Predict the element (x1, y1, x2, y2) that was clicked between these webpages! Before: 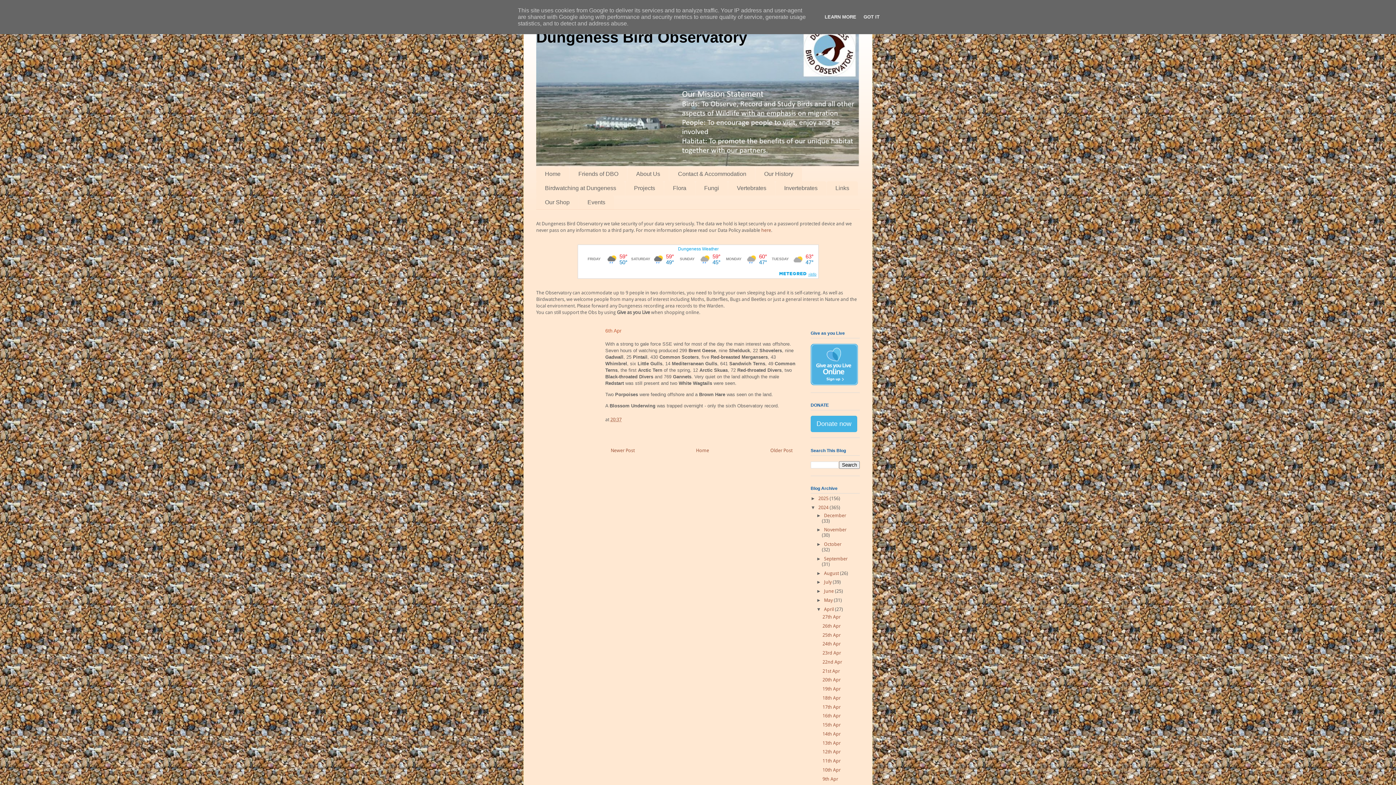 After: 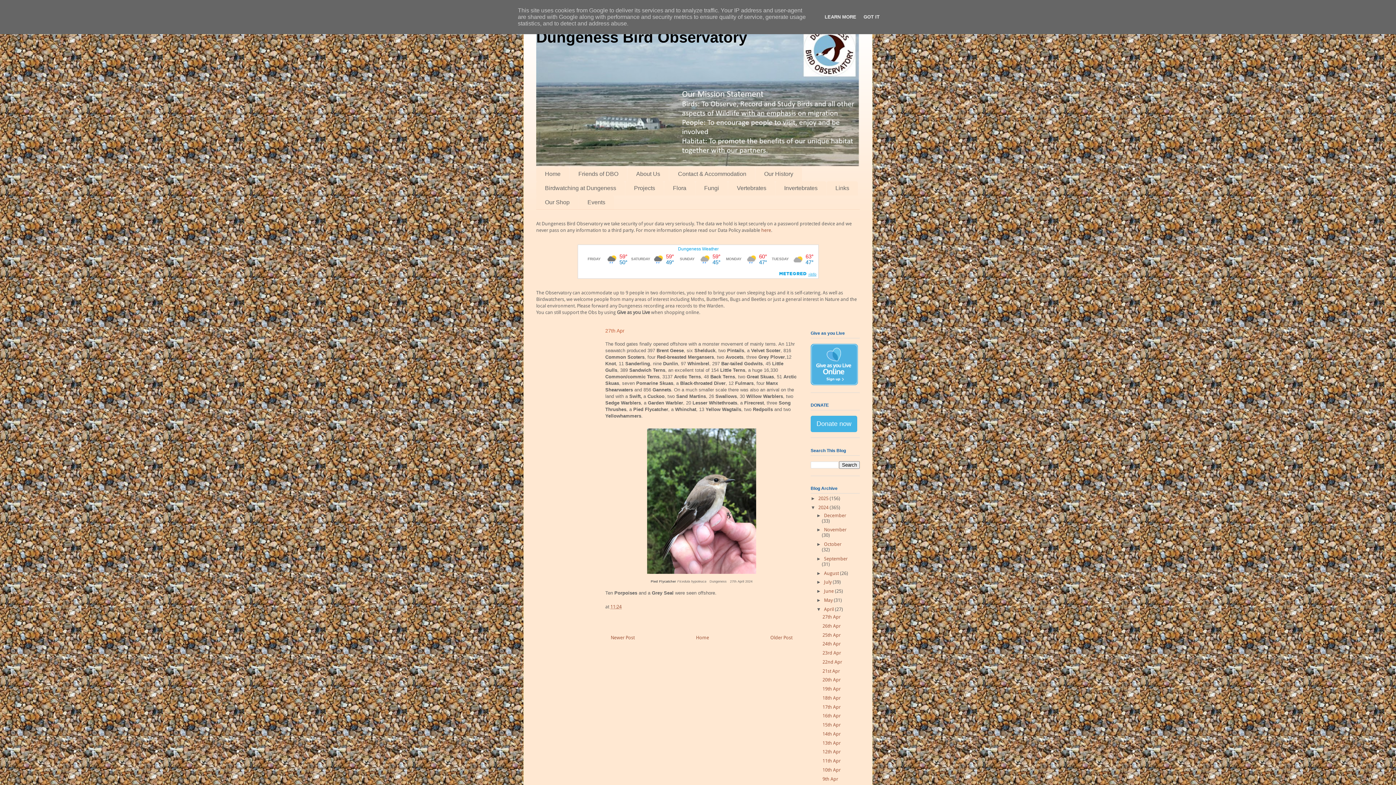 Action: bbox: (822, 614, 840, 620) label: 27th Apr